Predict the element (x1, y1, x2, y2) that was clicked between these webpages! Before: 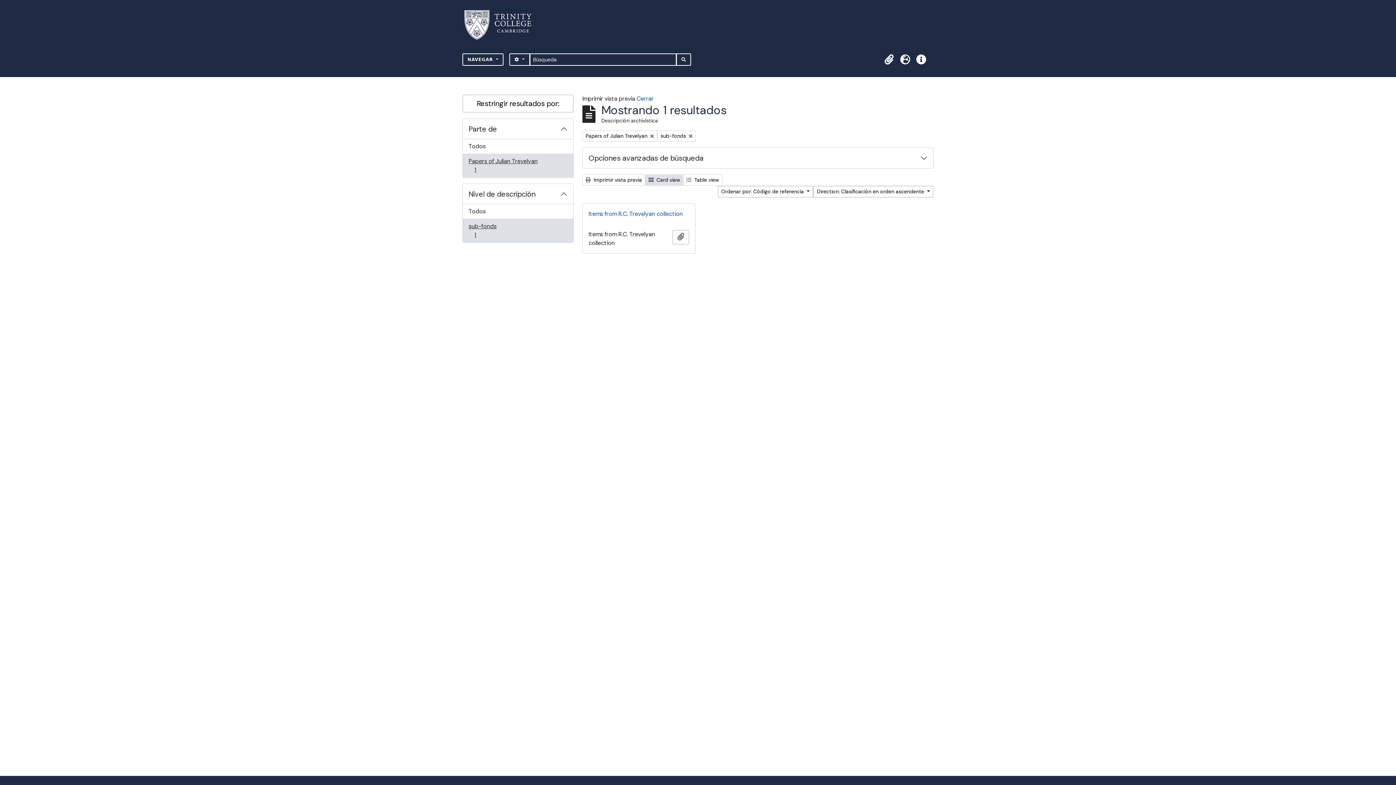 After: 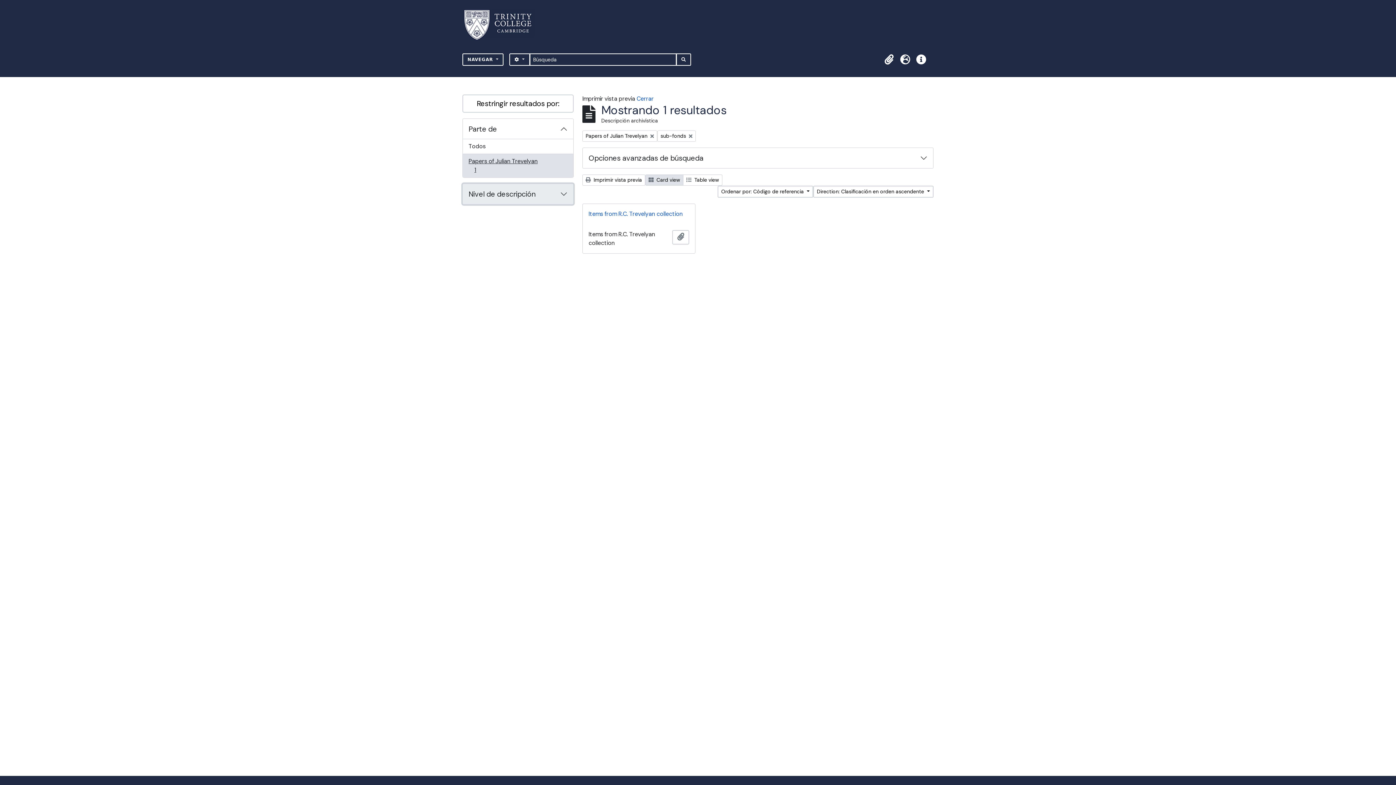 Action: label: Nivel de descripción bbox: (462, 184, 573, 204)